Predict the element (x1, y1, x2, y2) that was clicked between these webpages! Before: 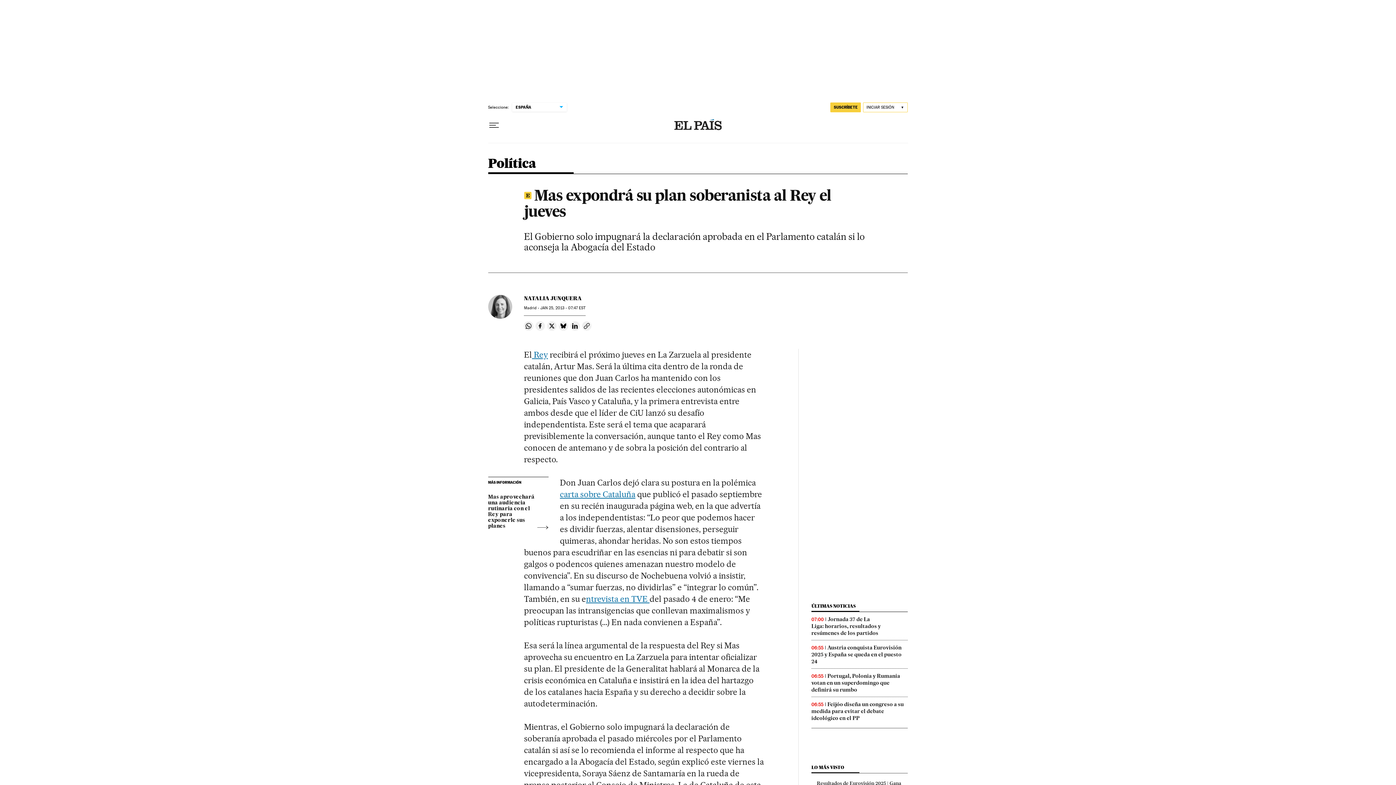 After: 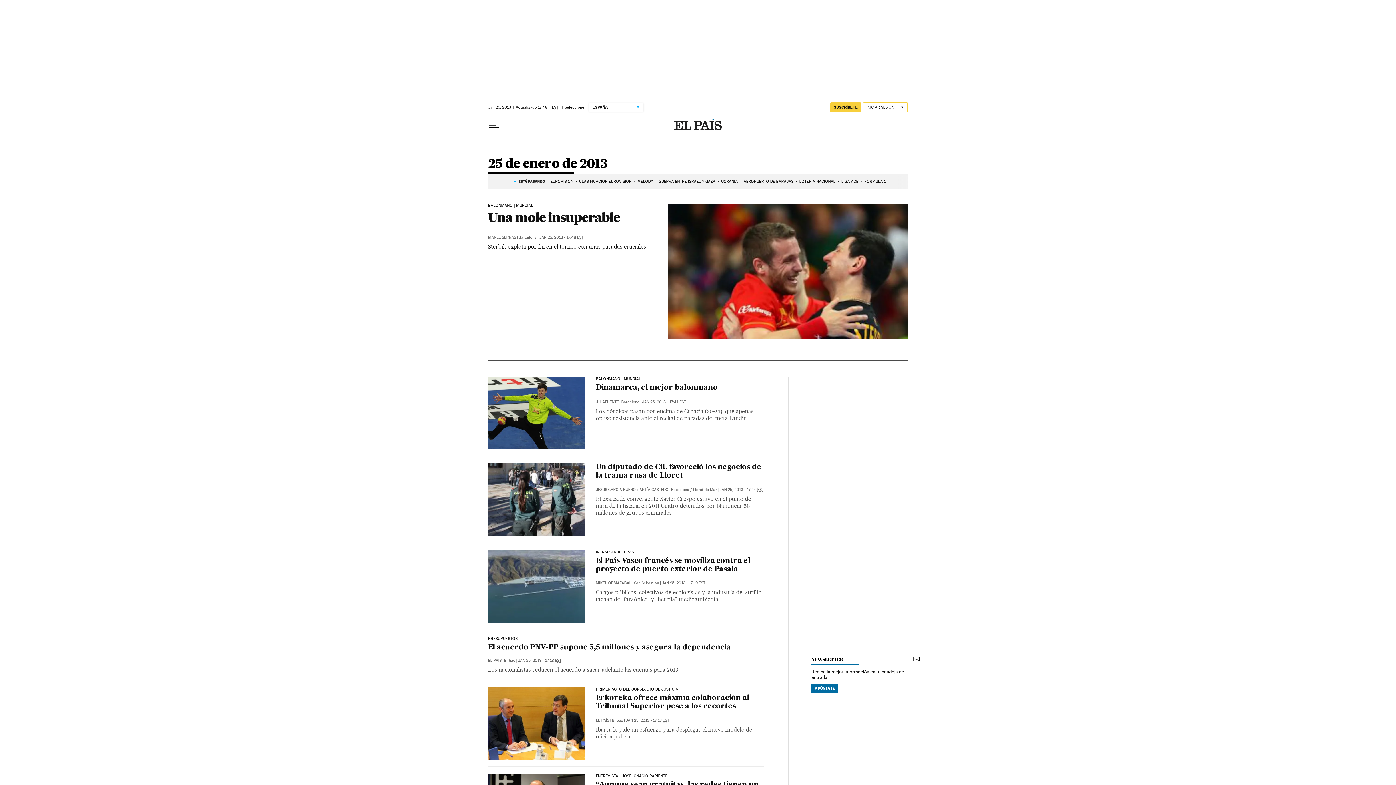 Action: bbox: (540, 305, 585, 310) label: JAN 25, 2013 - 07:47 EST